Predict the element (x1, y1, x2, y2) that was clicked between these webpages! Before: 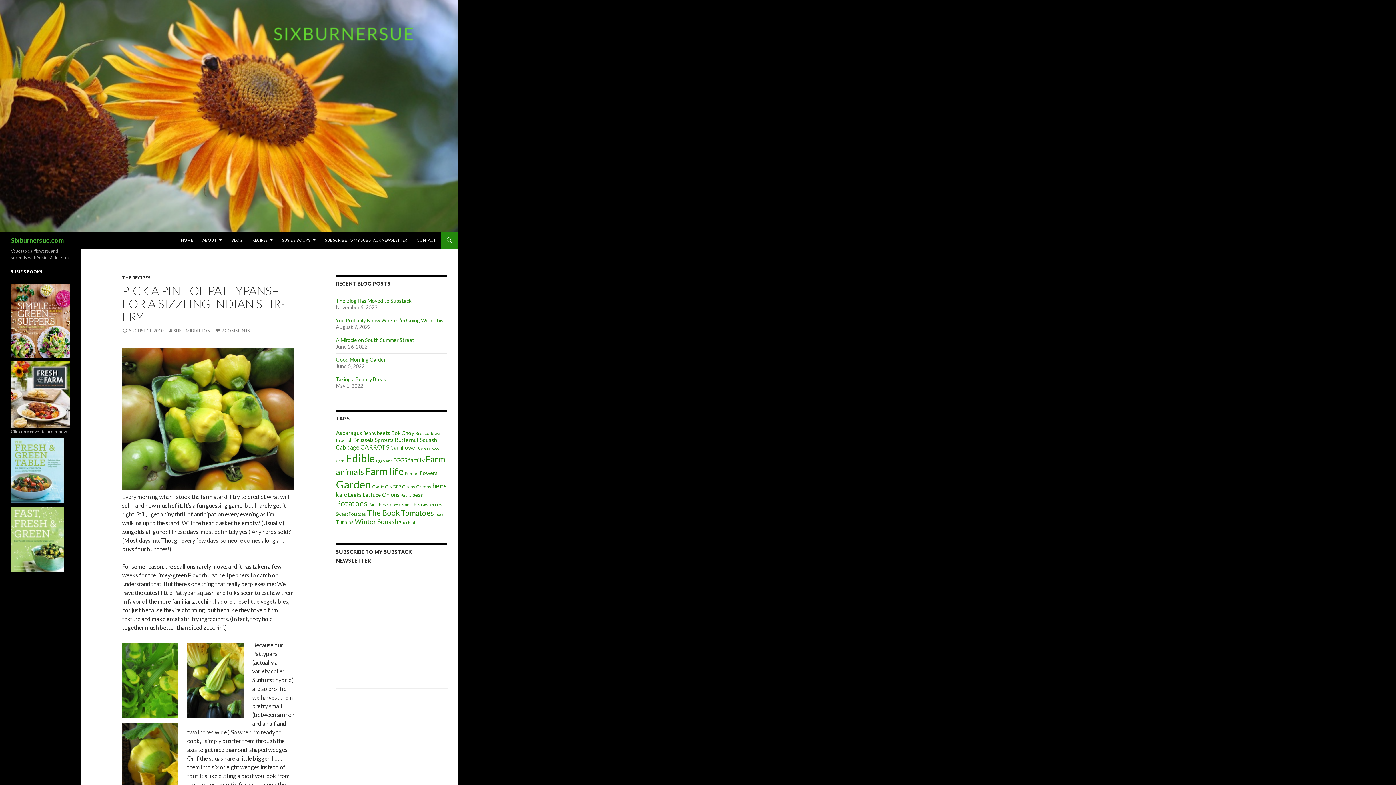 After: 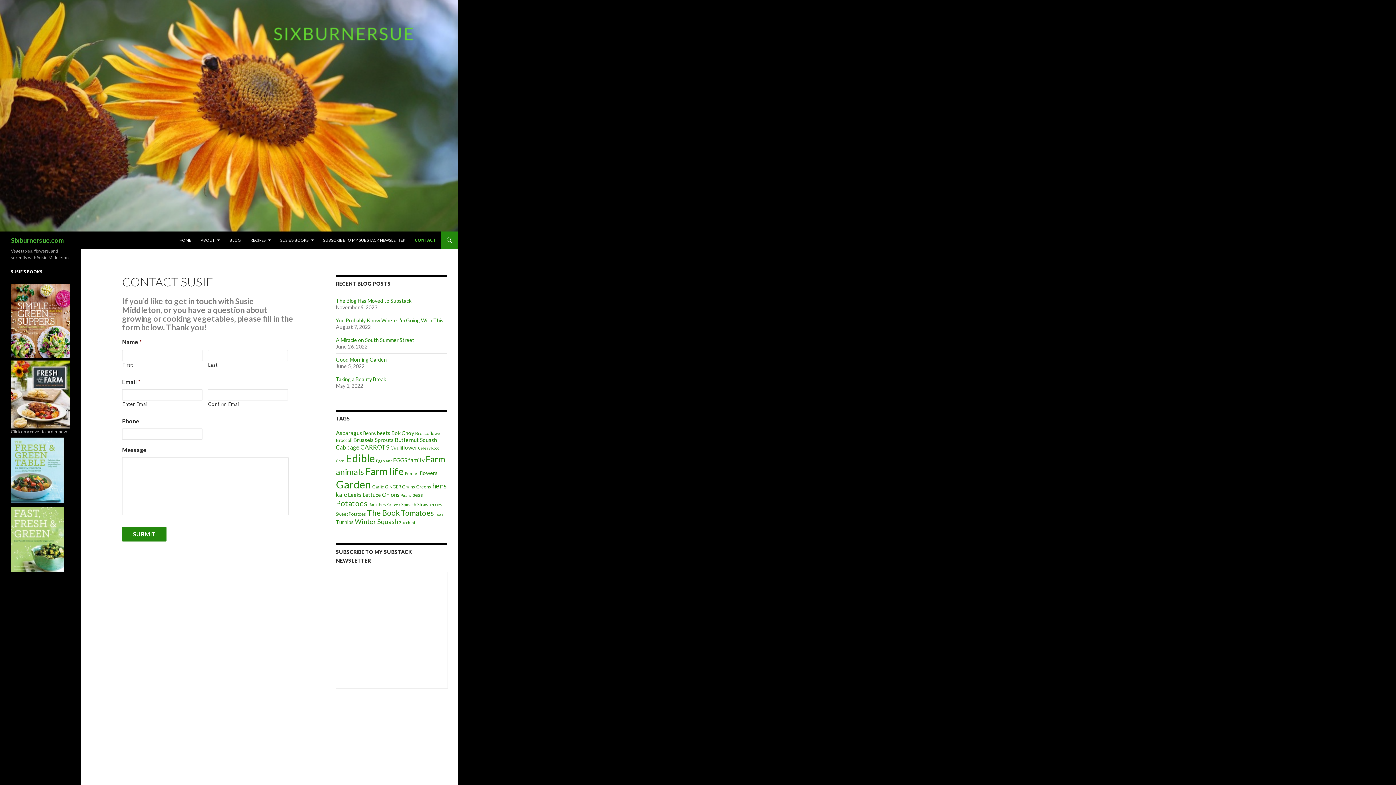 Action: bbox: (412, 231, 440, 249) label: CONTACT